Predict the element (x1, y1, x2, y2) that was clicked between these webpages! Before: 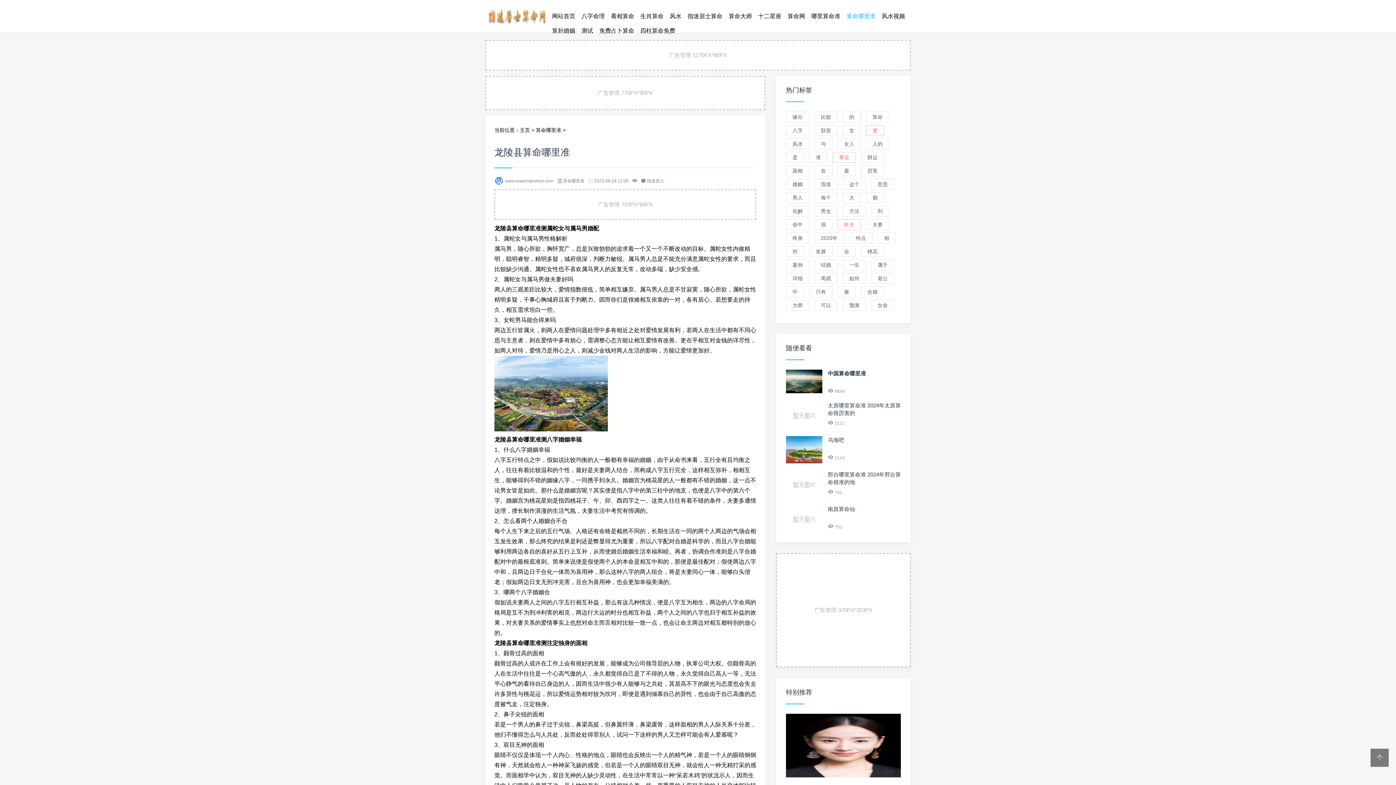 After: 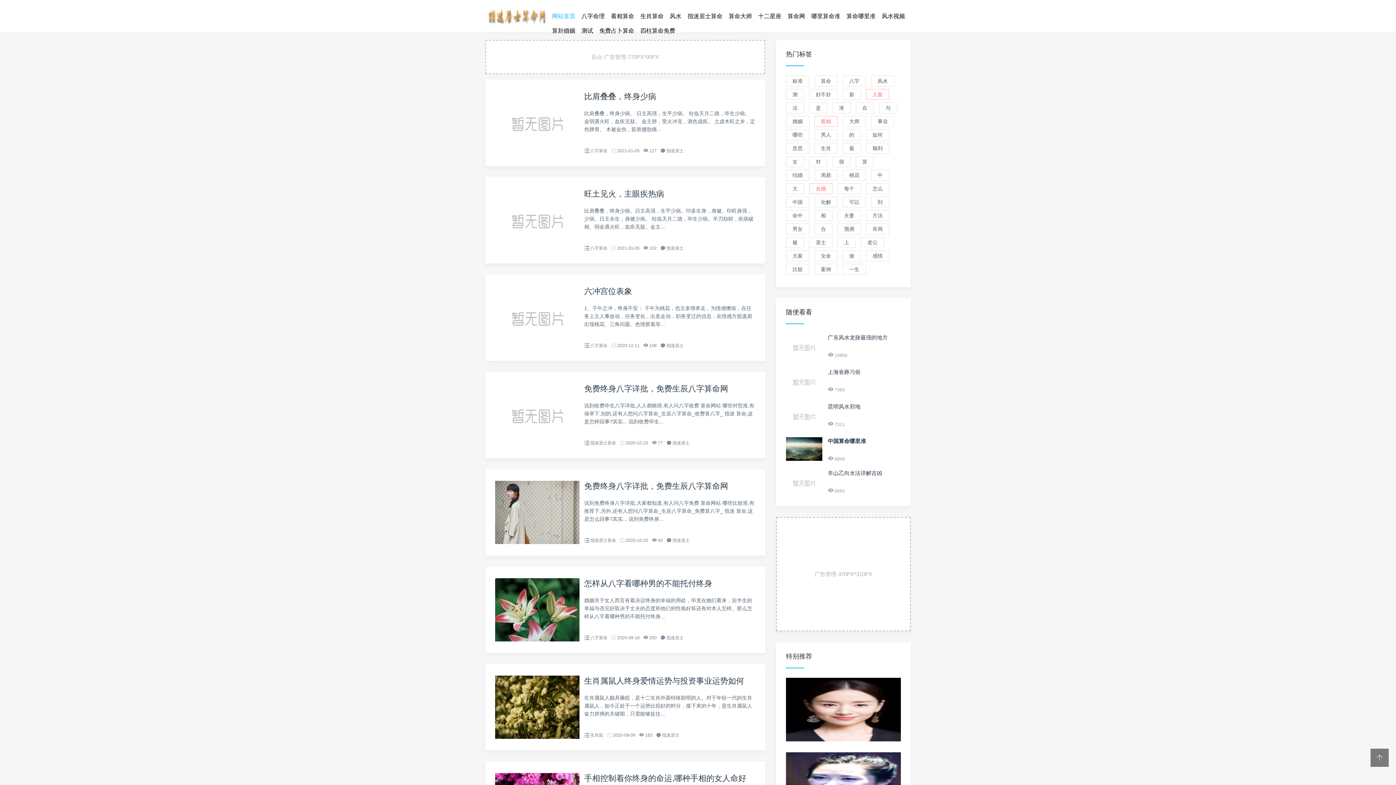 Action: label: 终身 bbox: (786, 232, 809, 243)